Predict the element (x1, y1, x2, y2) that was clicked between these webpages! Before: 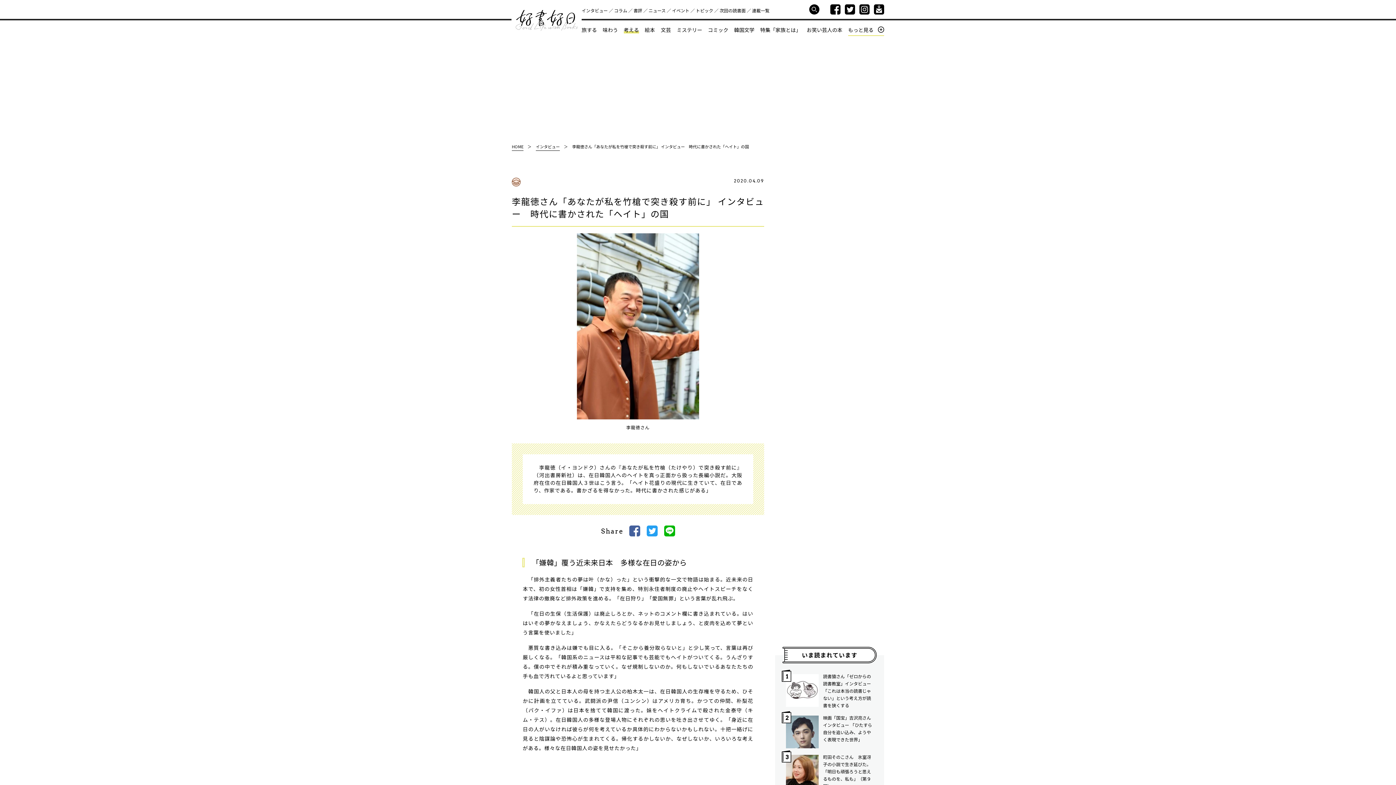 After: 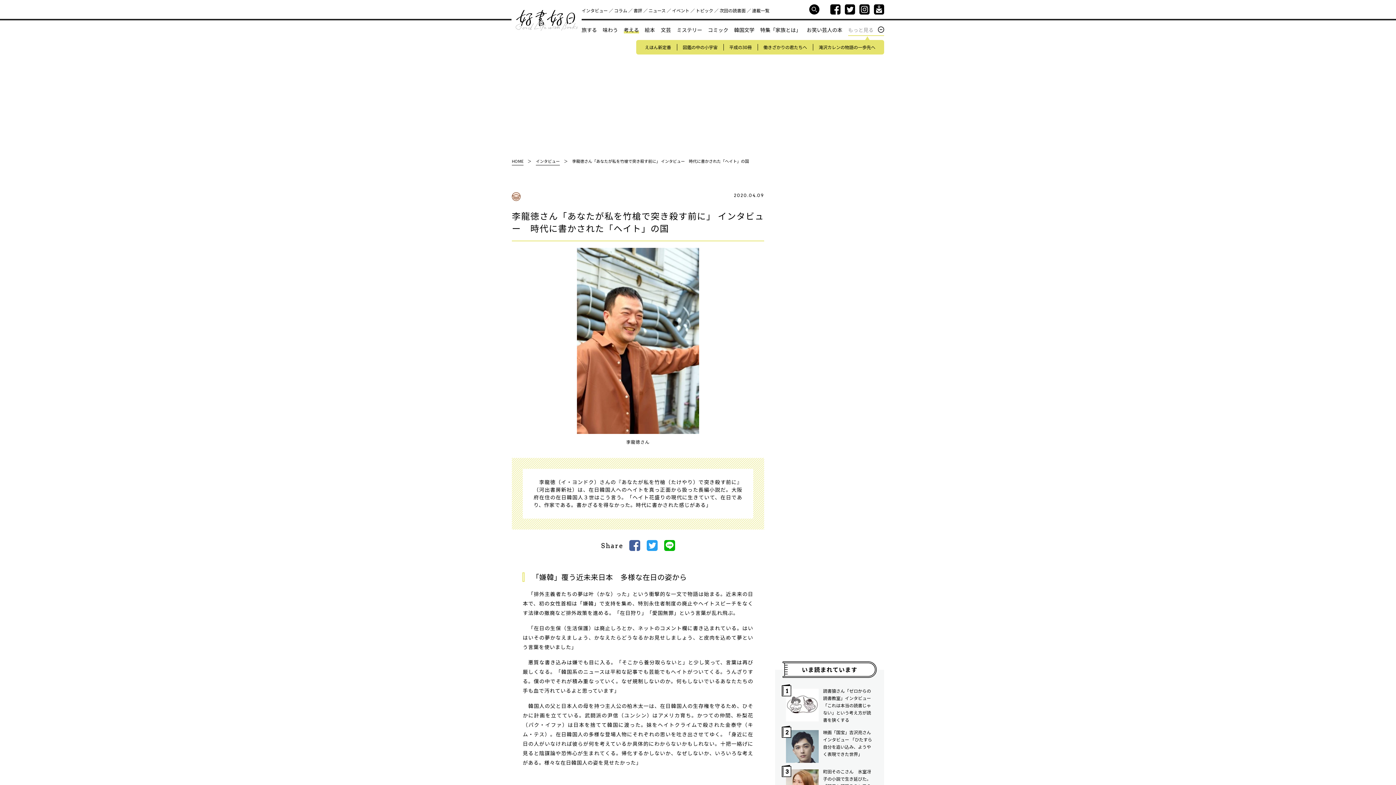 Action: bbox: (848, 26, 884, 32) label: もっと見る